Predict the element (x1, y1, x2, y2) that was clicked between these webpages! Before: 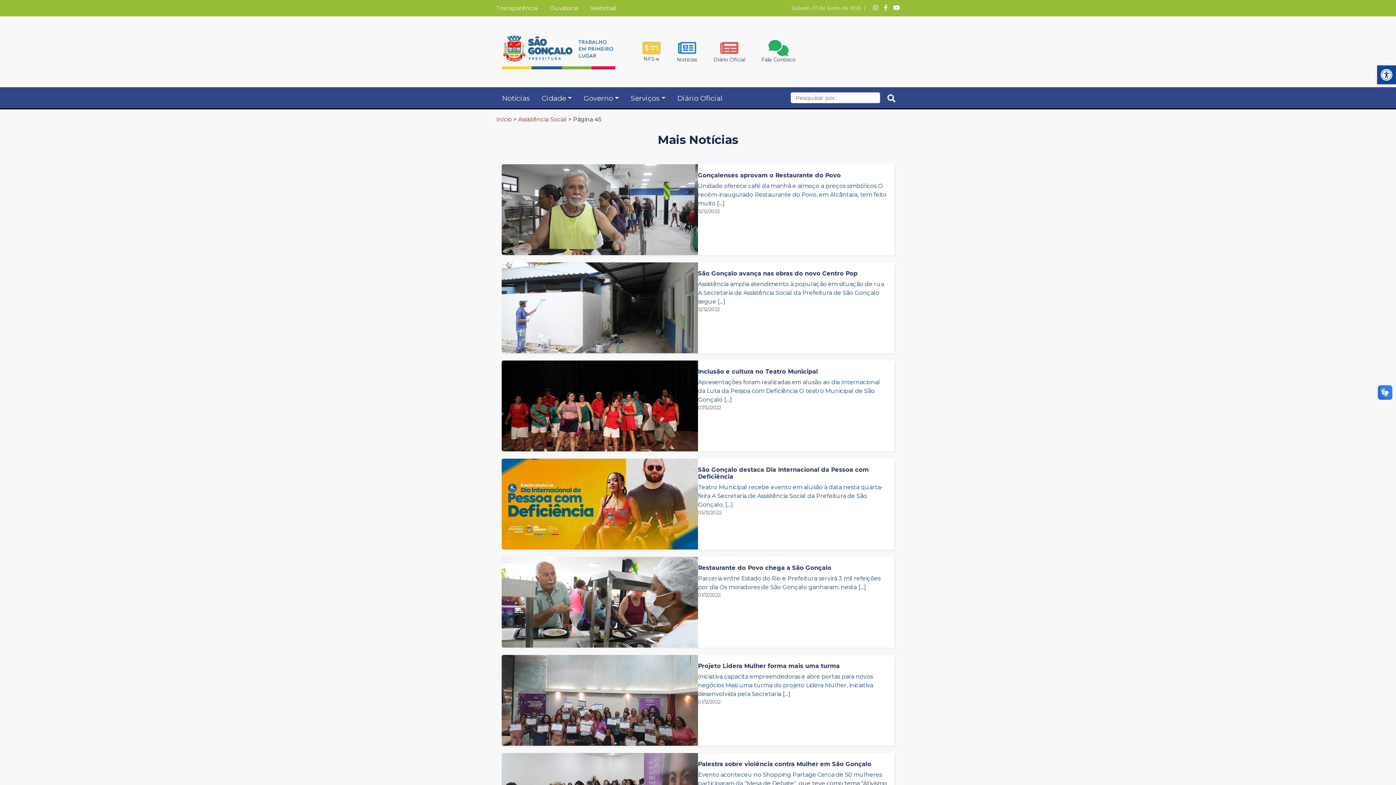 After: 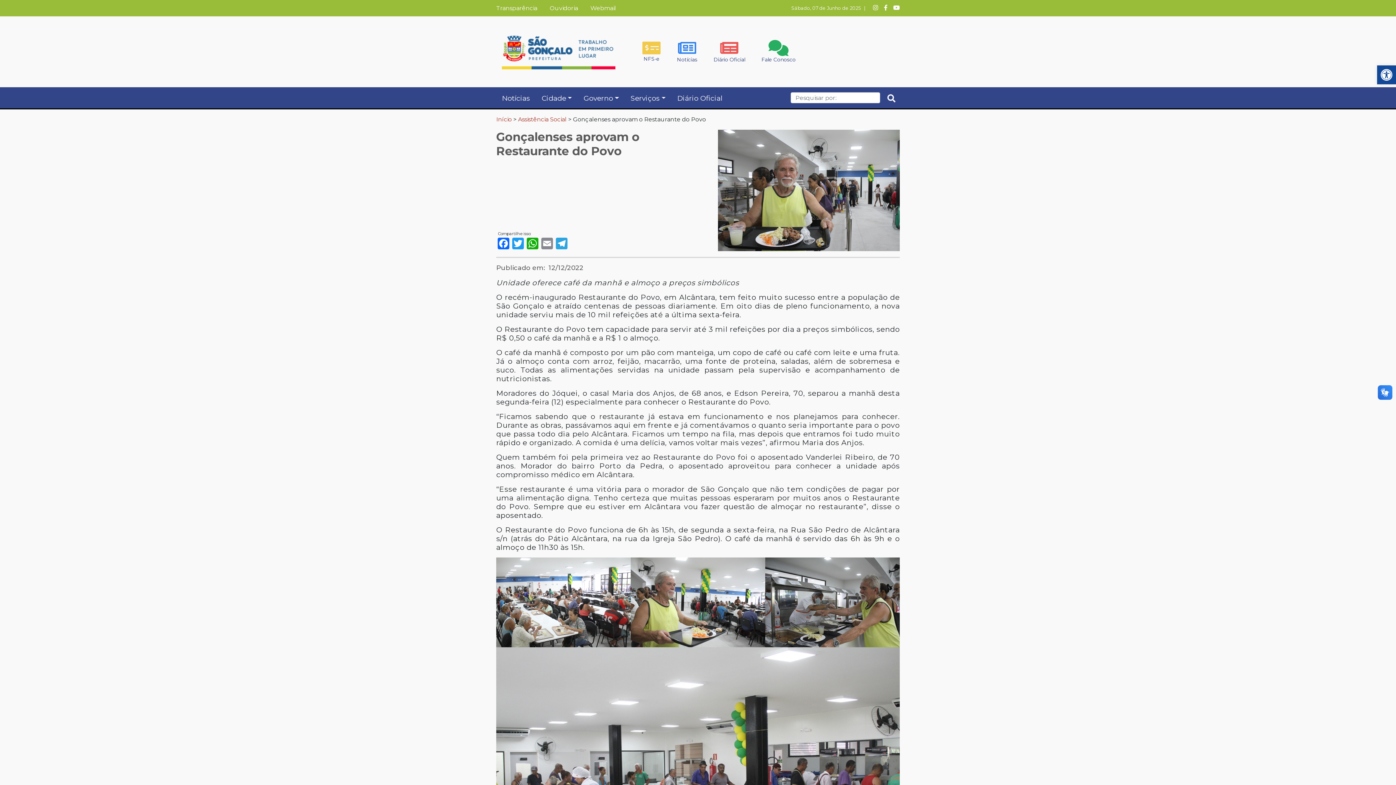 Action: bbox: (501, 164, 894, 255) label: Gonçalenses aprovam o Restaurante do Povo

Unidade oferece café da manhã e almoço a preços simbólicos O recém-inaugurado Restaurante do Povo, em Alcântara, tem feito muito […]

12/12/2022